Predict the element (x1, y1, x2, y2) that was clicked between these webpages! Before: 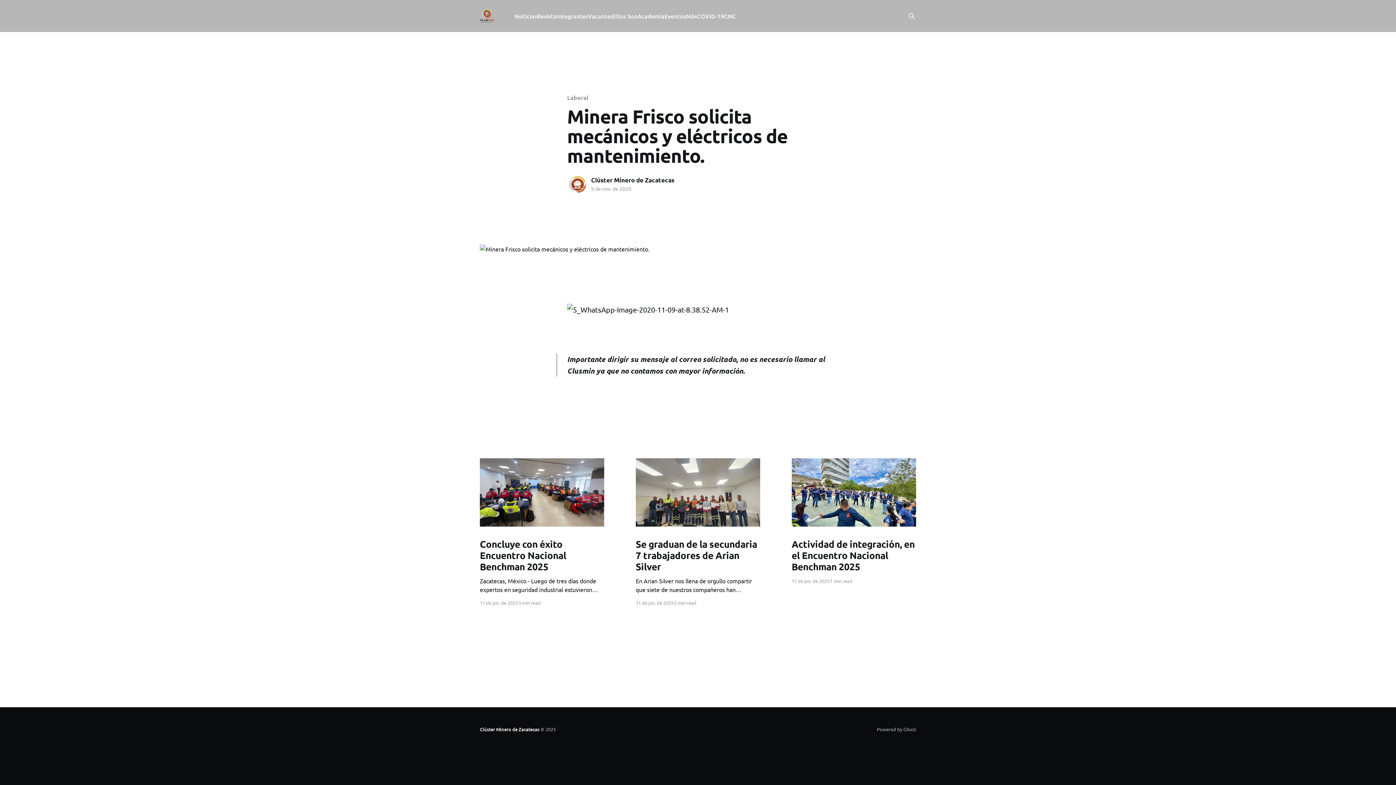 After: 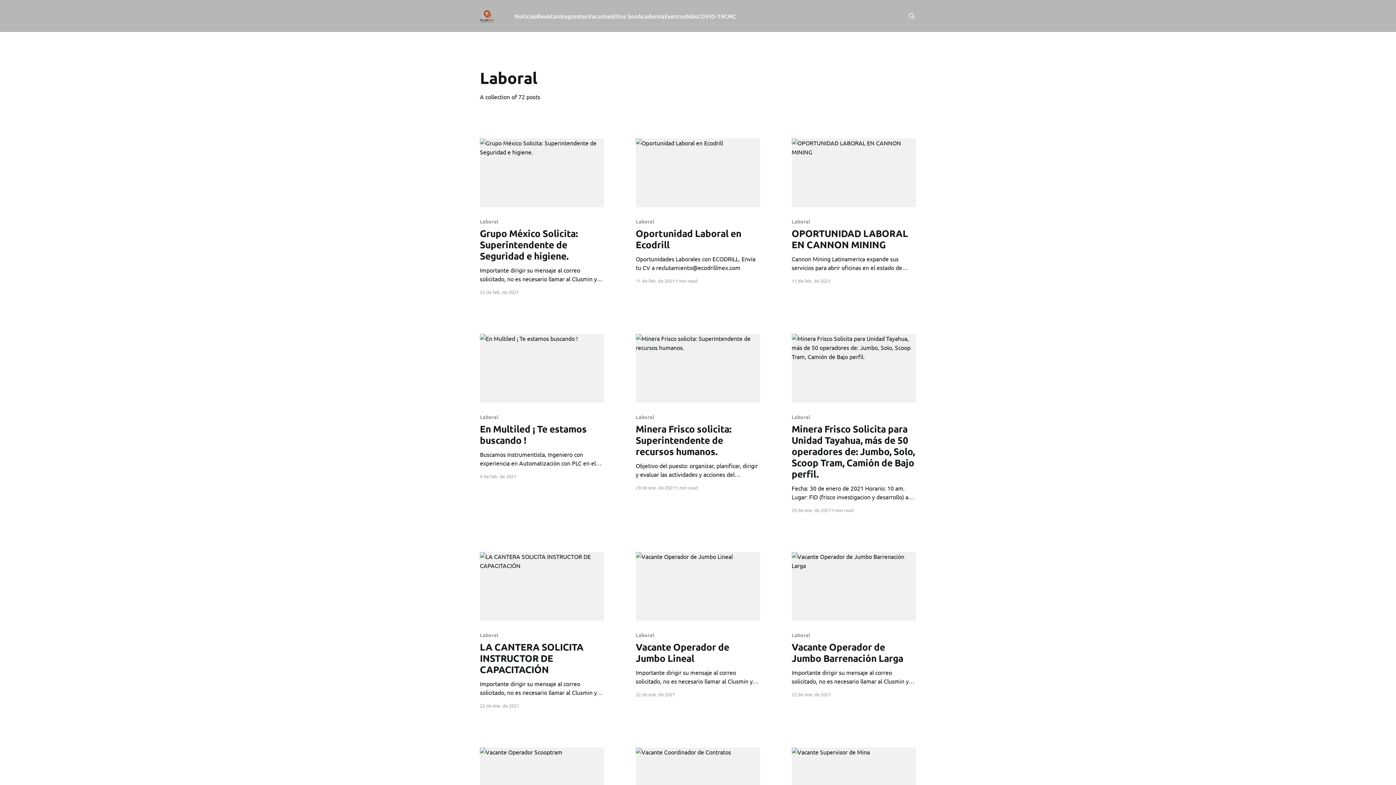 Action: bbox: (567, 93, 588, 101) label: Laboral